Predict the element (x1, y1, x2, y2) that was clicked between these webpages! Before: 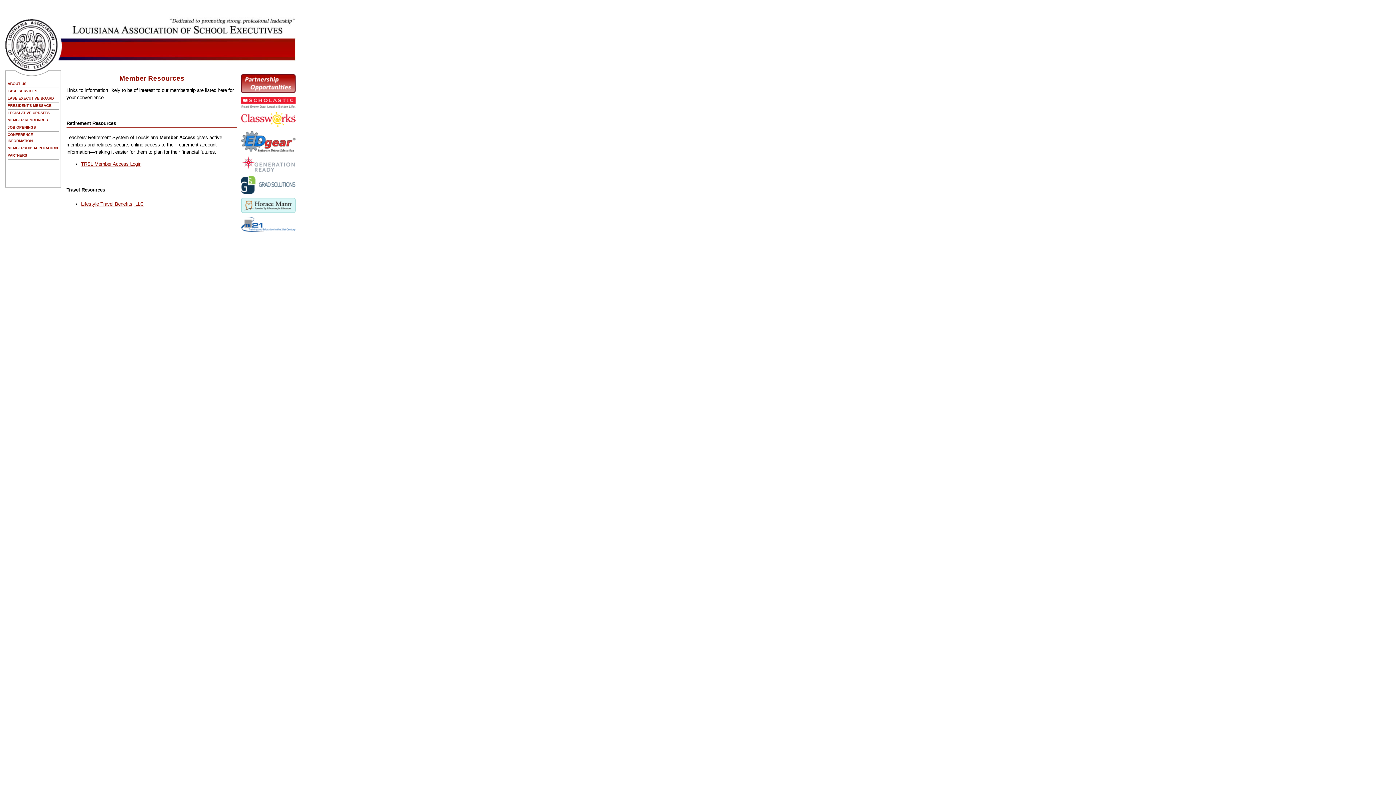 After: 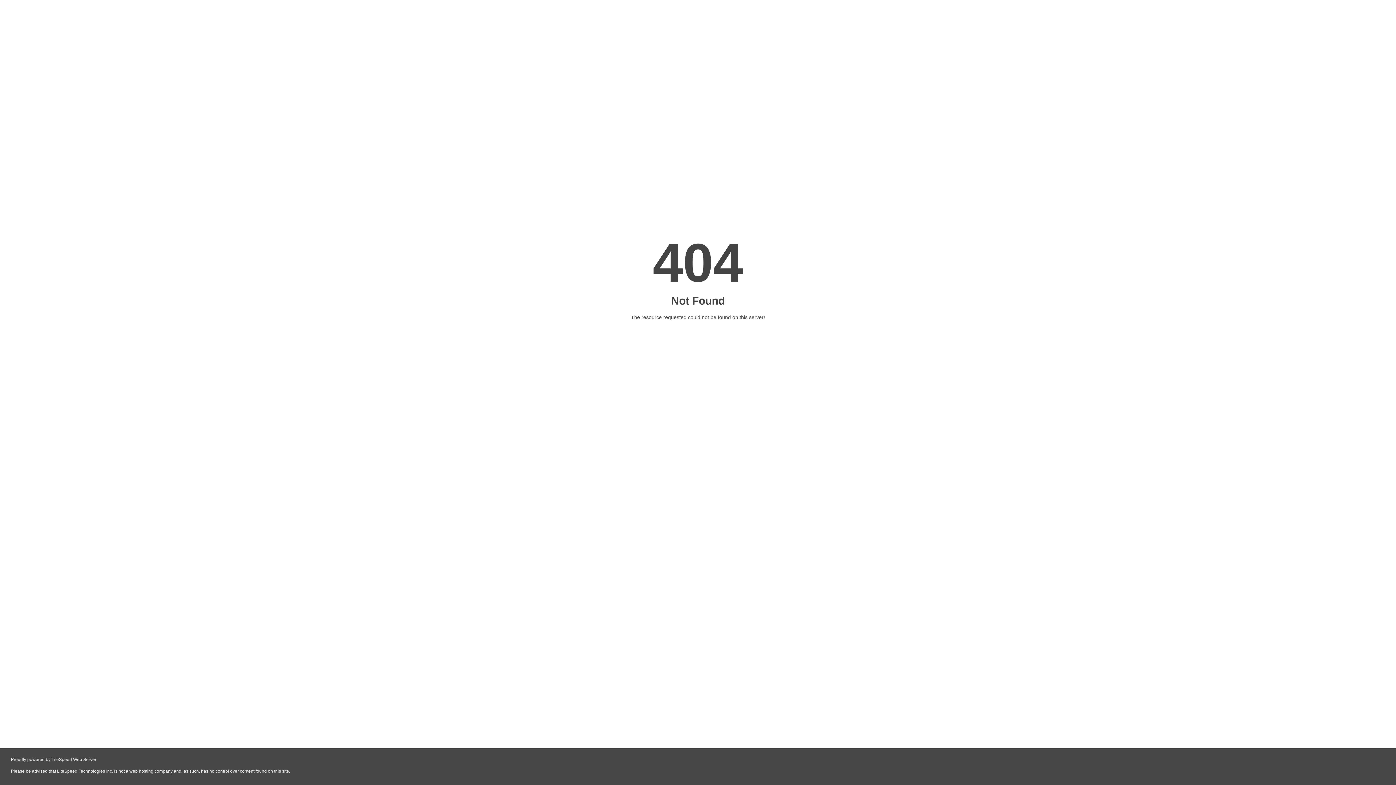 Action: bbox: (241, 89, 295, 93)